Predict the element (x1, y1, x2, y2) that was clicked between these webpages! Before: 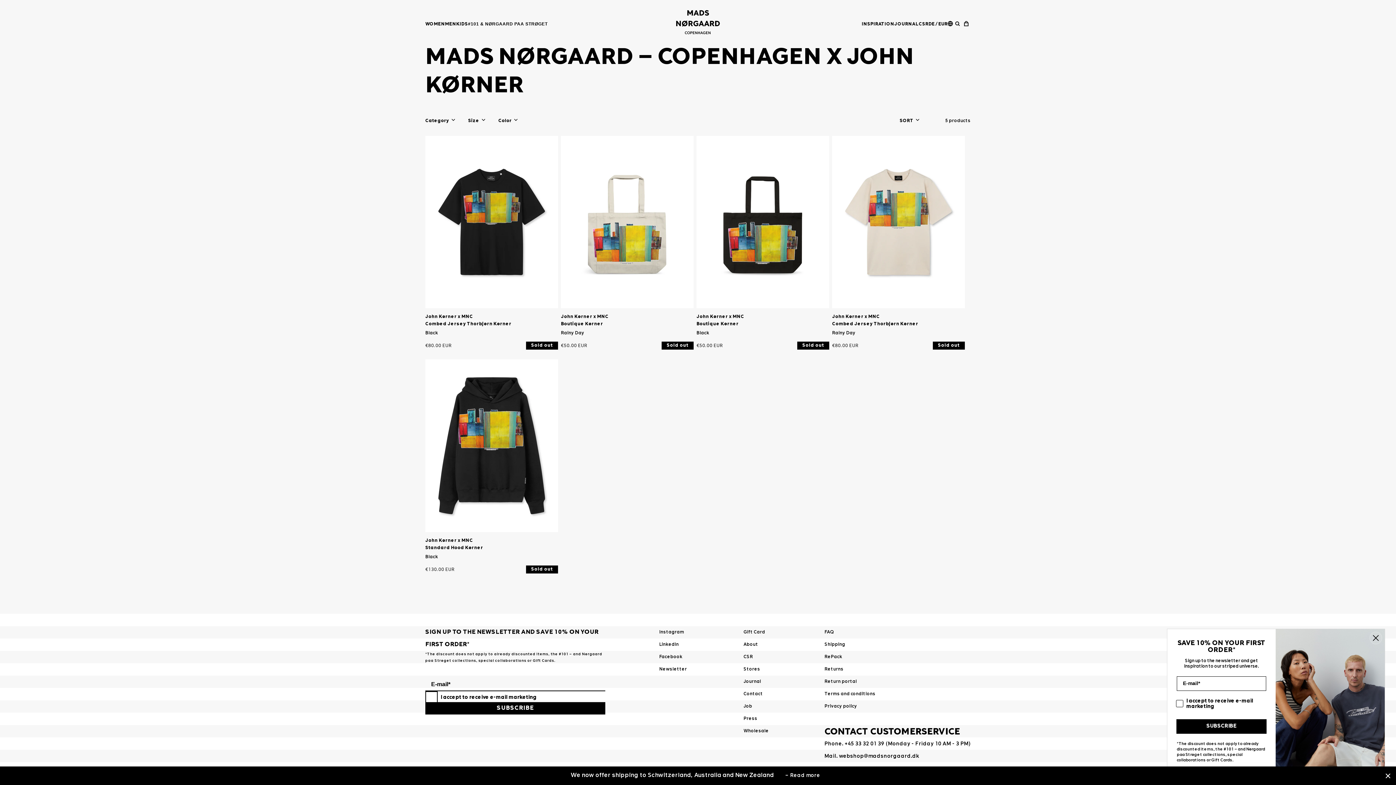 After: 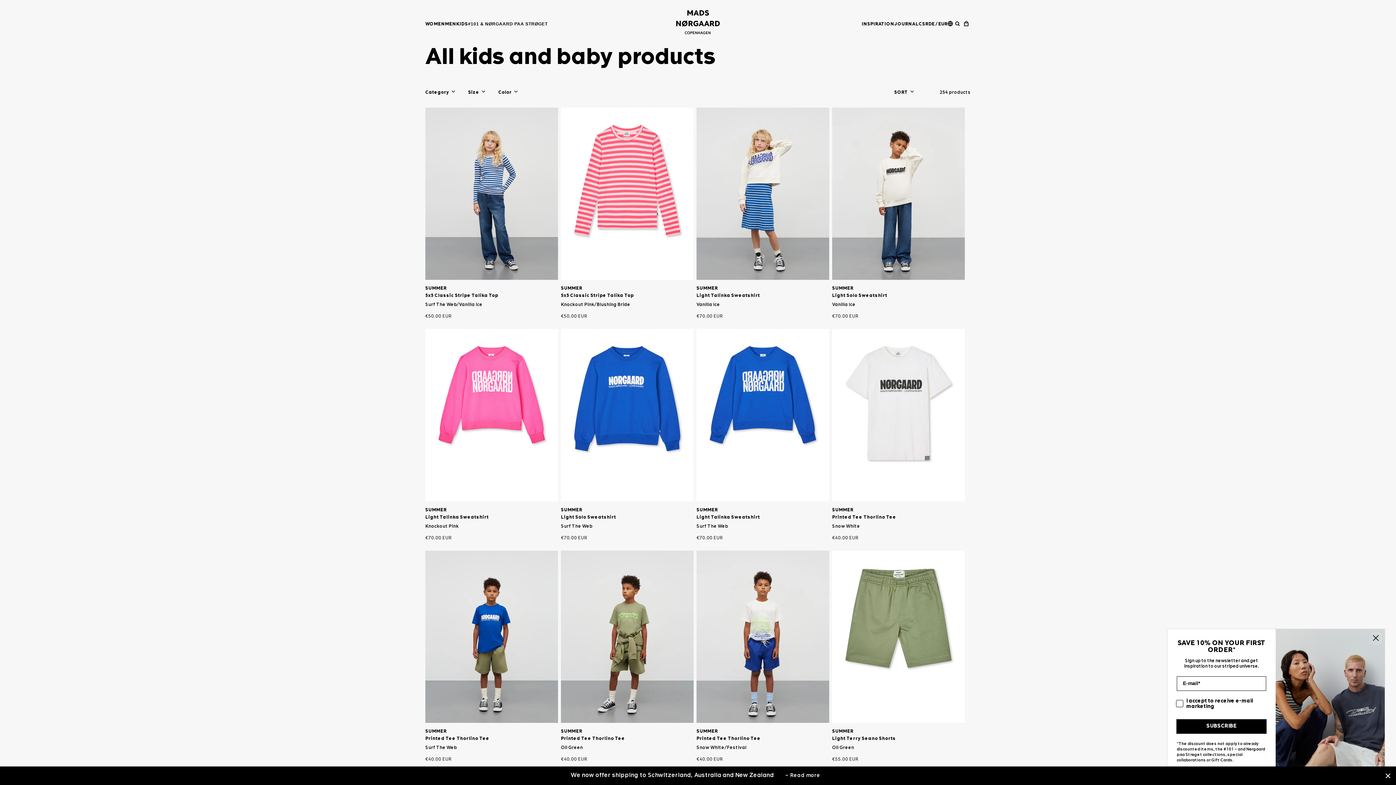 Action: bbox: (456, 22, 468, 26) label: KIDS